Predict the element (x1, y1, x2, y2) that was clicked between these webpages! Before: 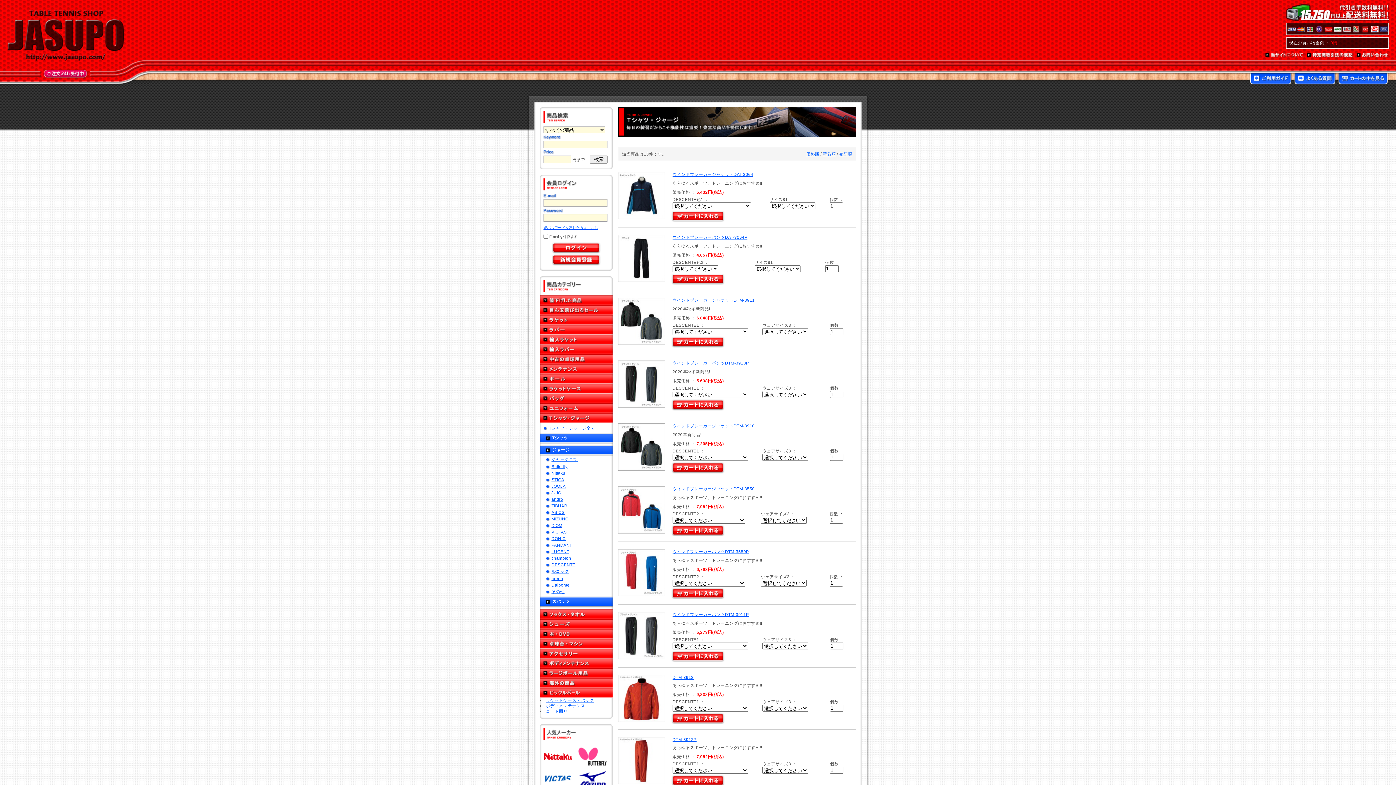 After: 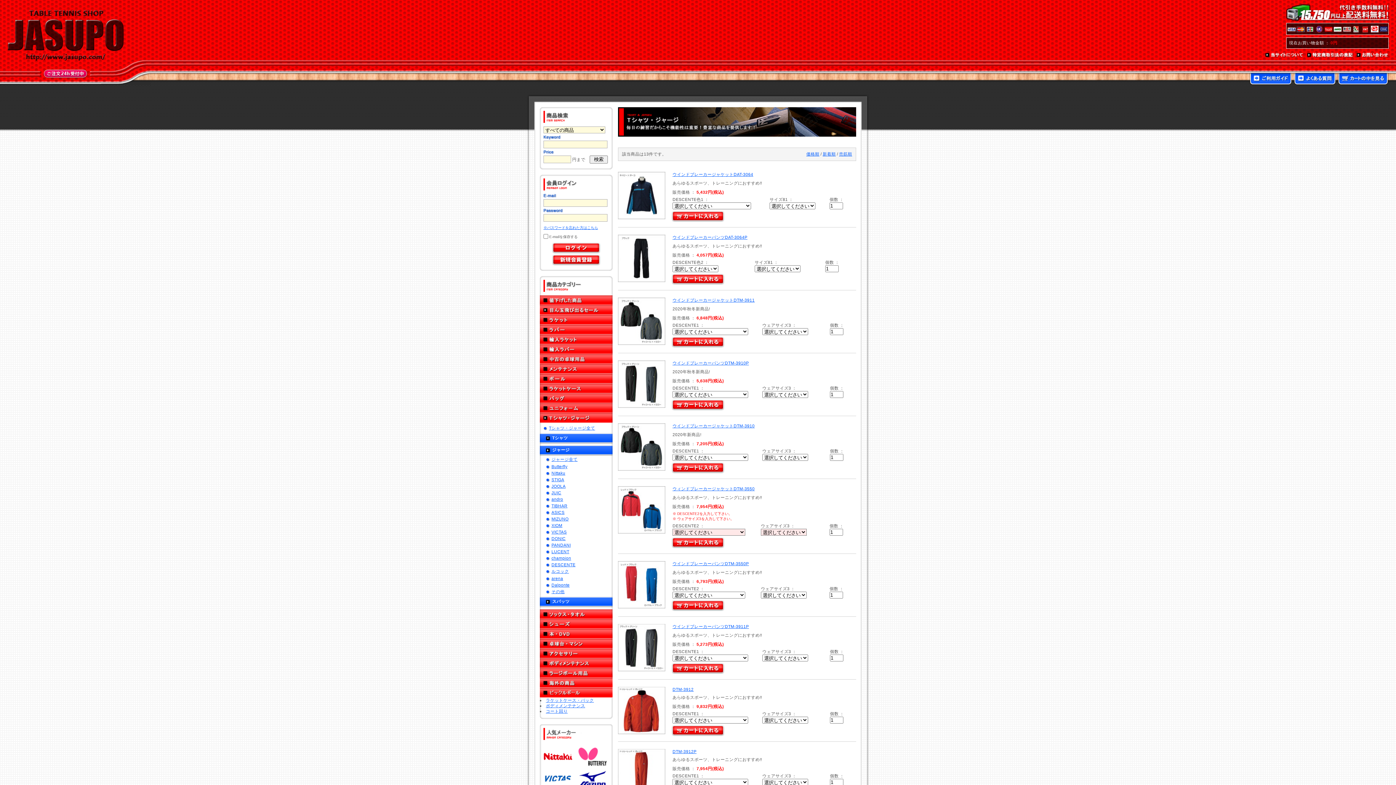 Action: bbox: (671, 532, 724, 537)